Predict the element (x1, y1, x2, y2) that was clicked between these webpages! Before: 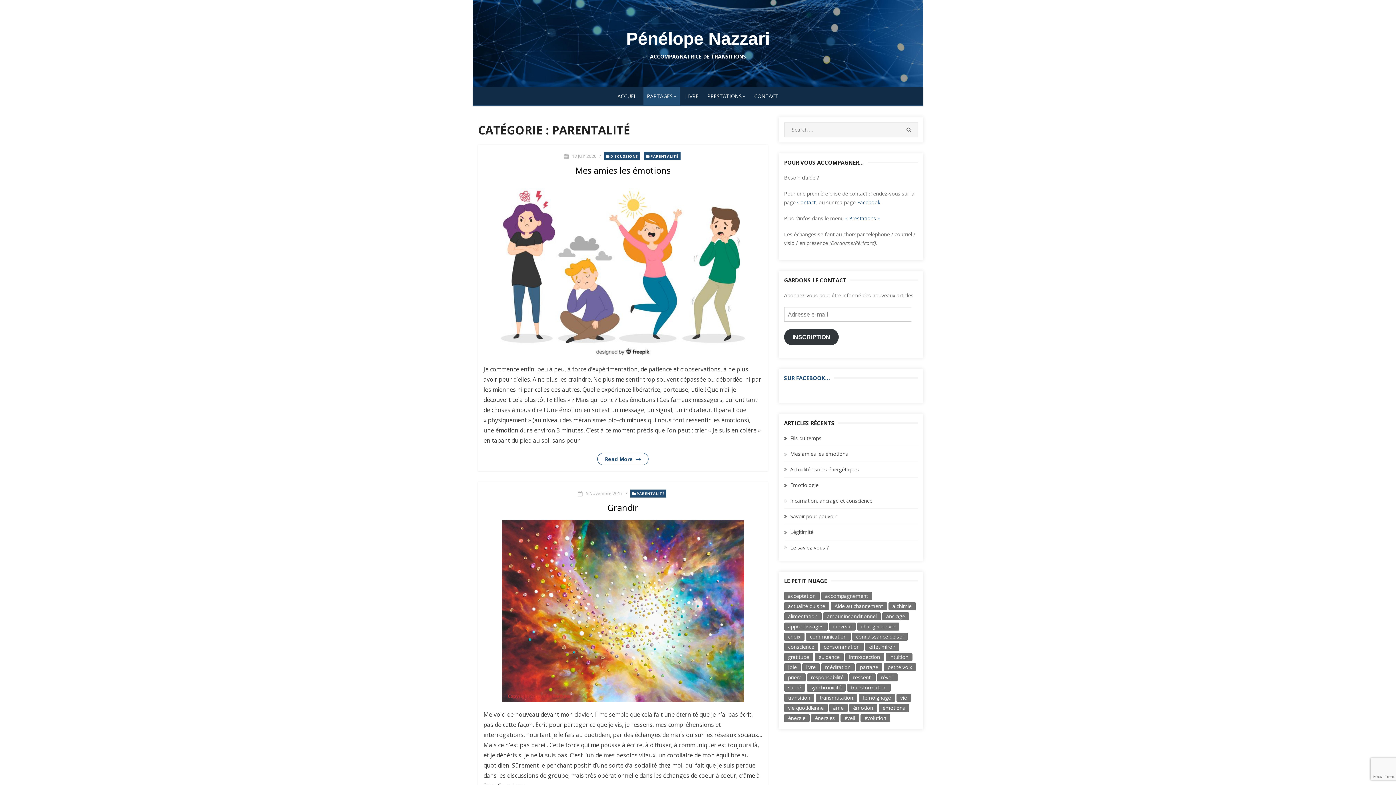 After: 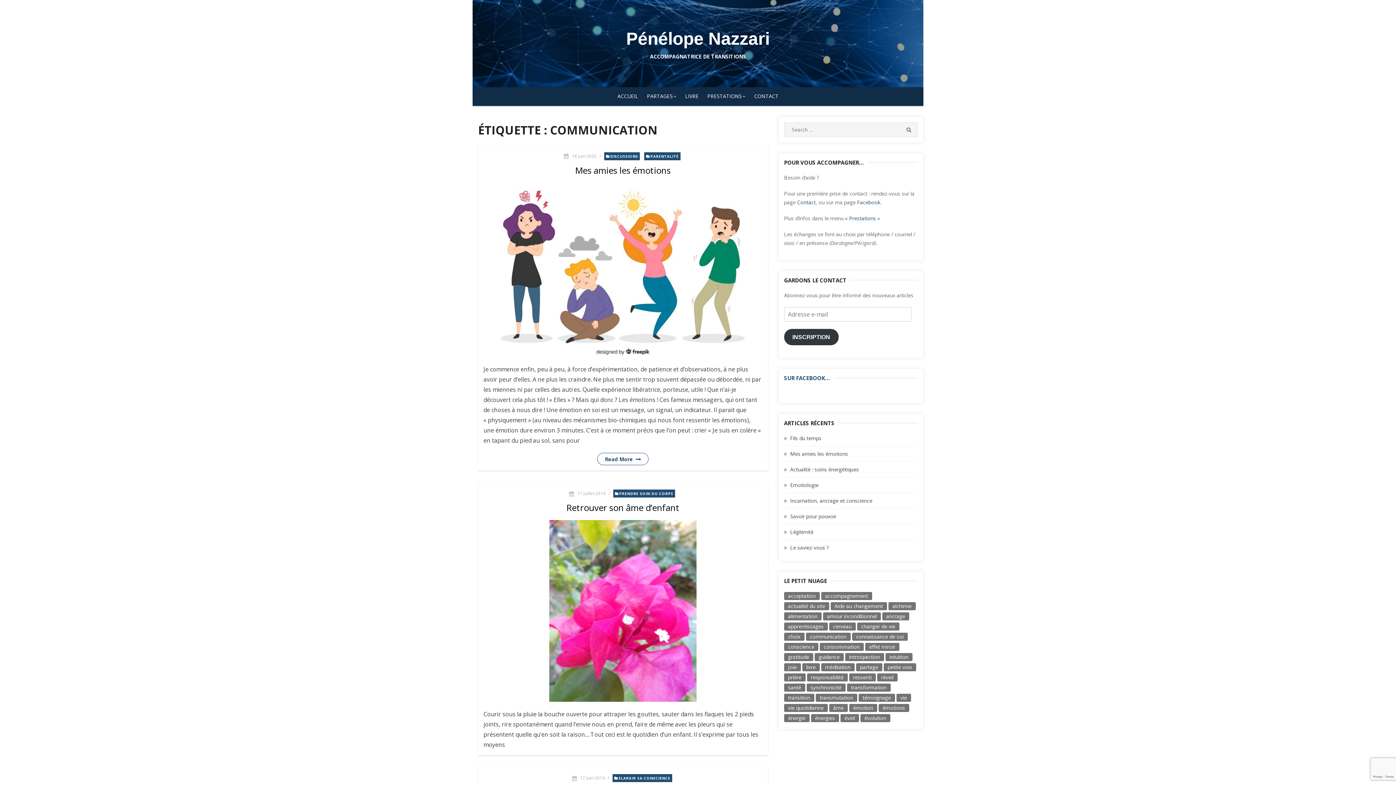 Action: label: communication (6 éléments) bbox: (806, 633, 850, 641)